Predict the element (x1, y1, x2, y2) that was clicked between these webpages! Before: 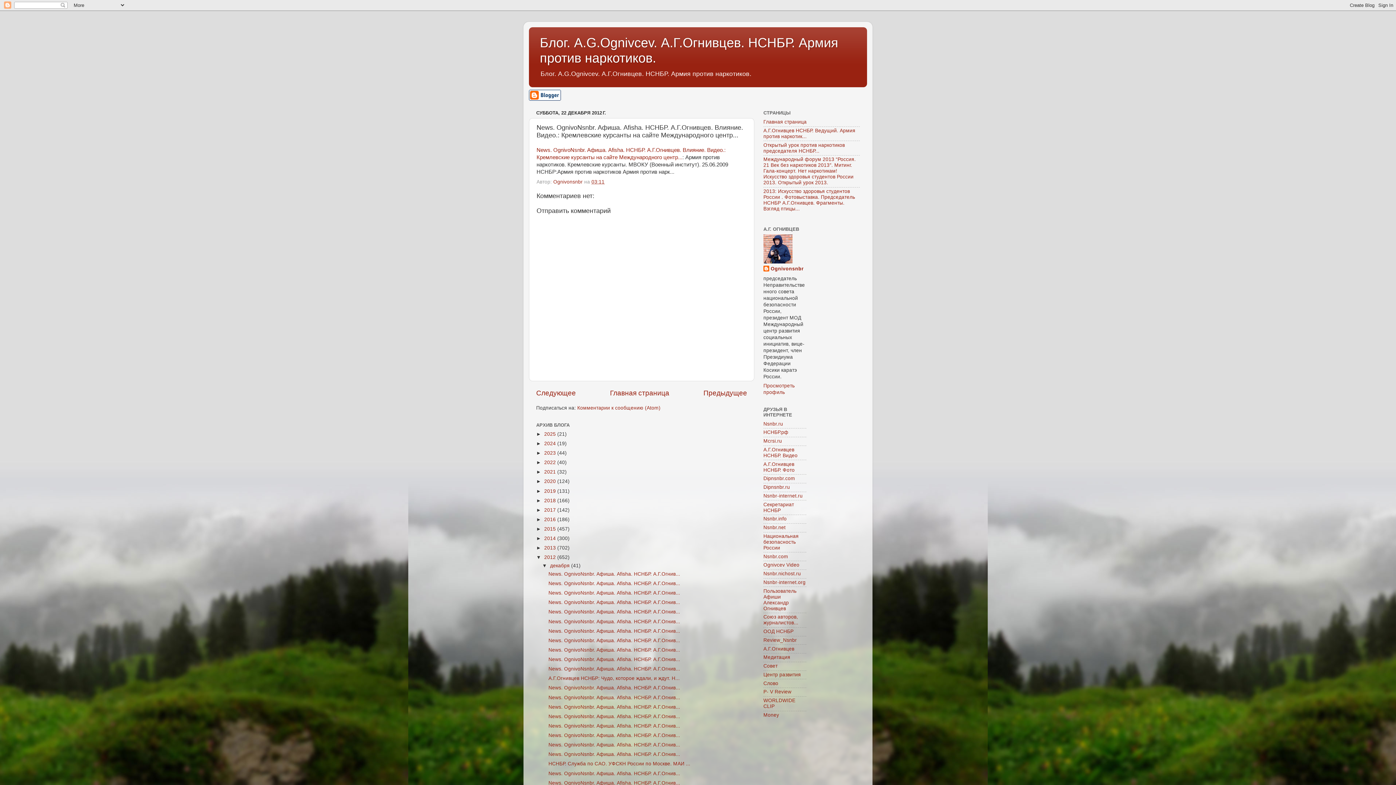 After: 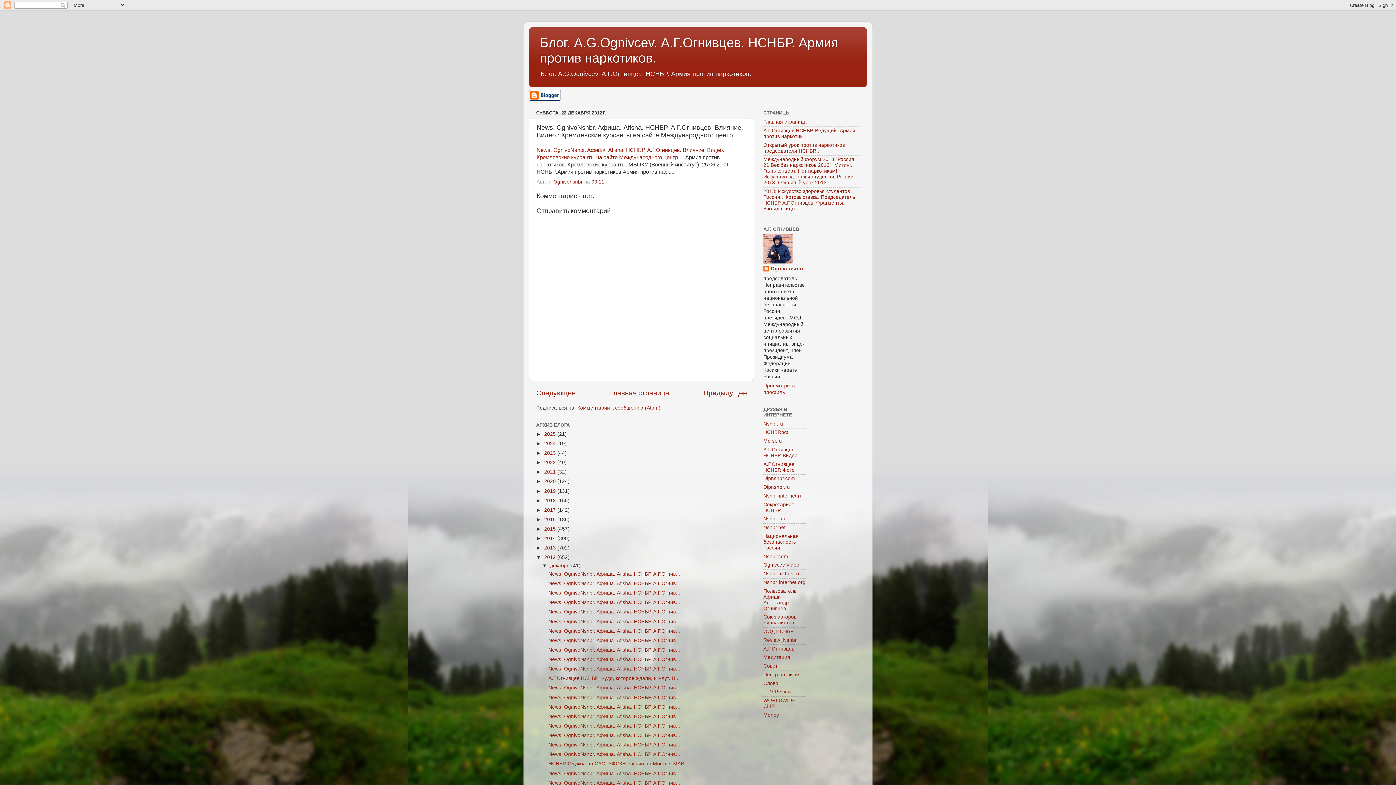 Action: bbox: (548, 695, 680, 700) label: News. OgnivoNsnbr. Aфиша. Afisha. НСНБР. А.Г.Огнив...